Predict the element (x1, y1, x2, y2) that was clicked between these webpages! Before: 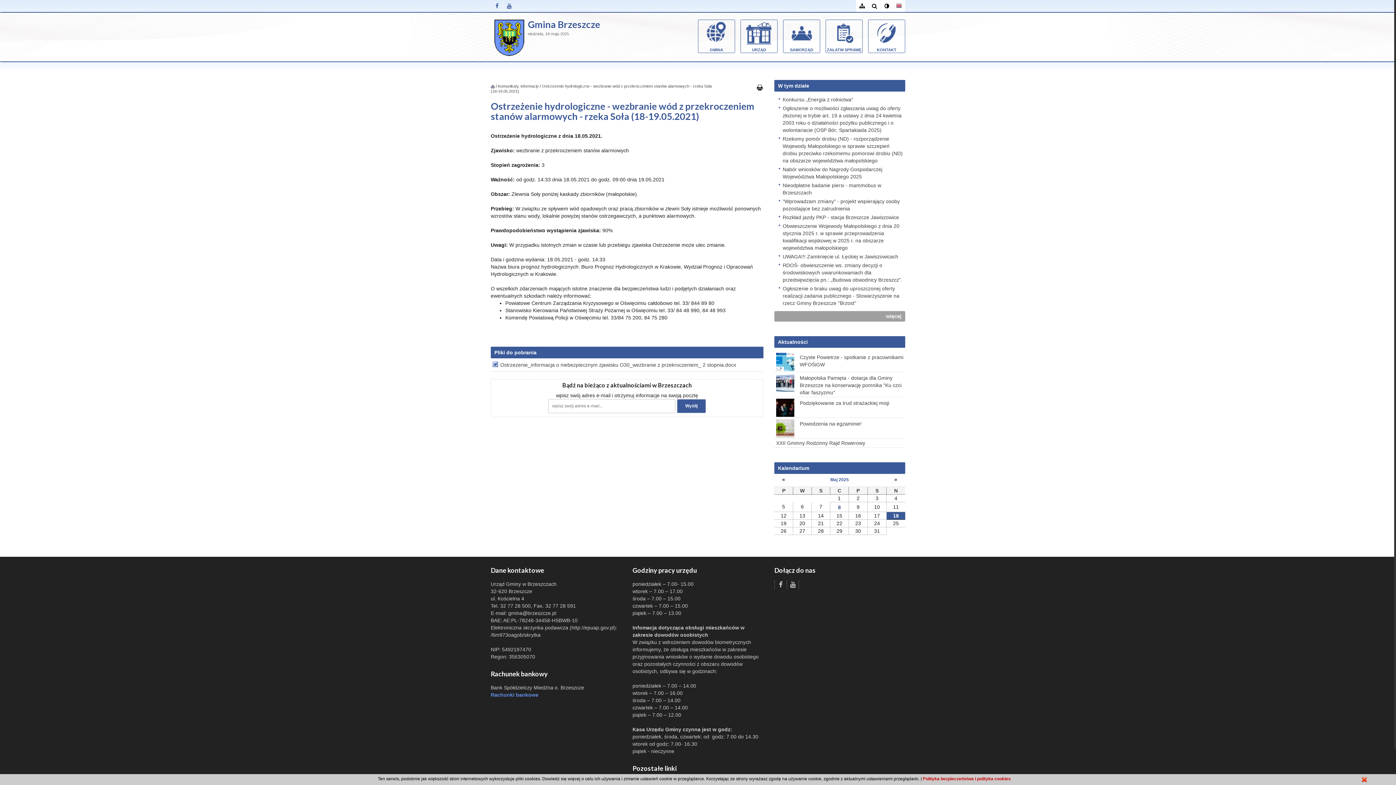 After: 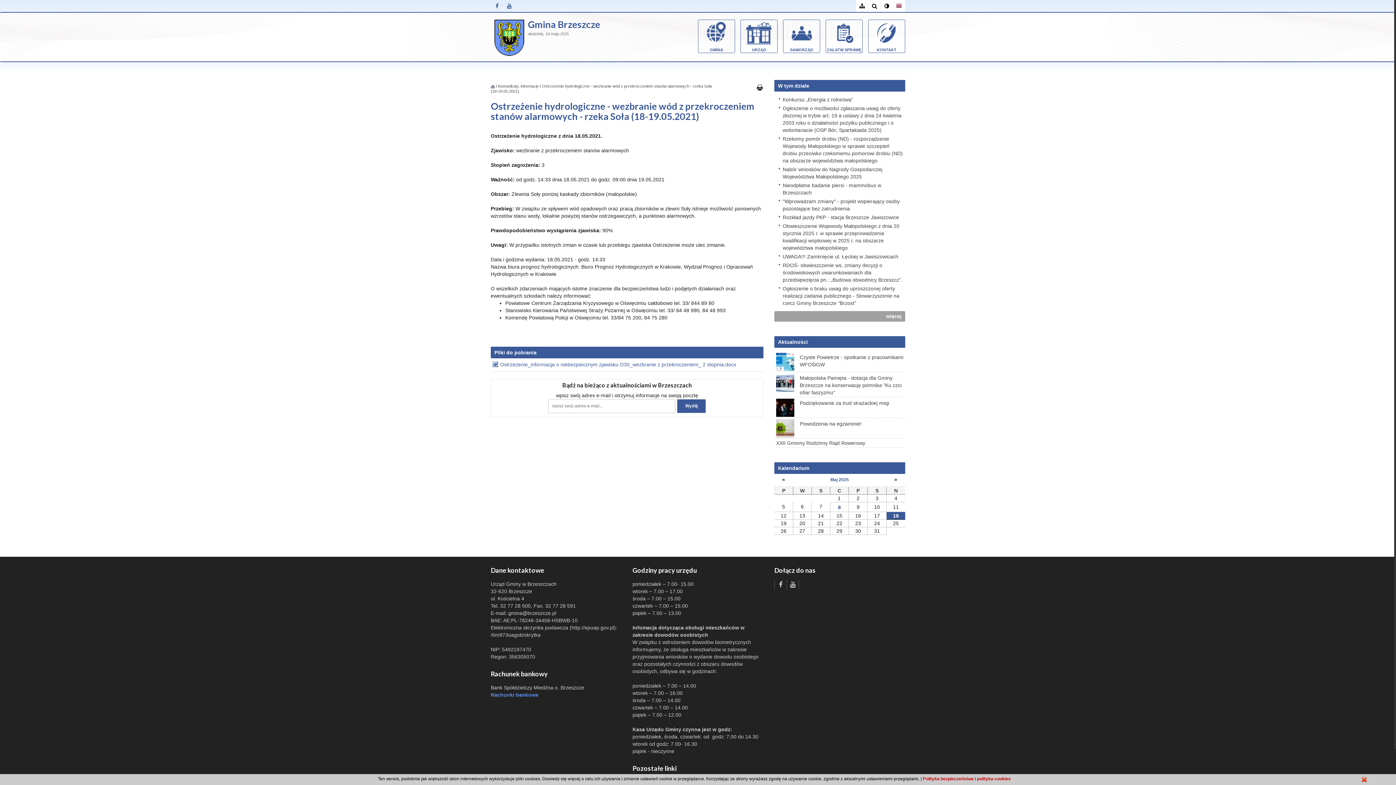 Action: bbox: (492, 360, 763, 369) label: Ostrzezenie_informacja o niebezpiecznym zjawisku O30_wezbranie z przekroczeniem_ 2 stopnia.docx